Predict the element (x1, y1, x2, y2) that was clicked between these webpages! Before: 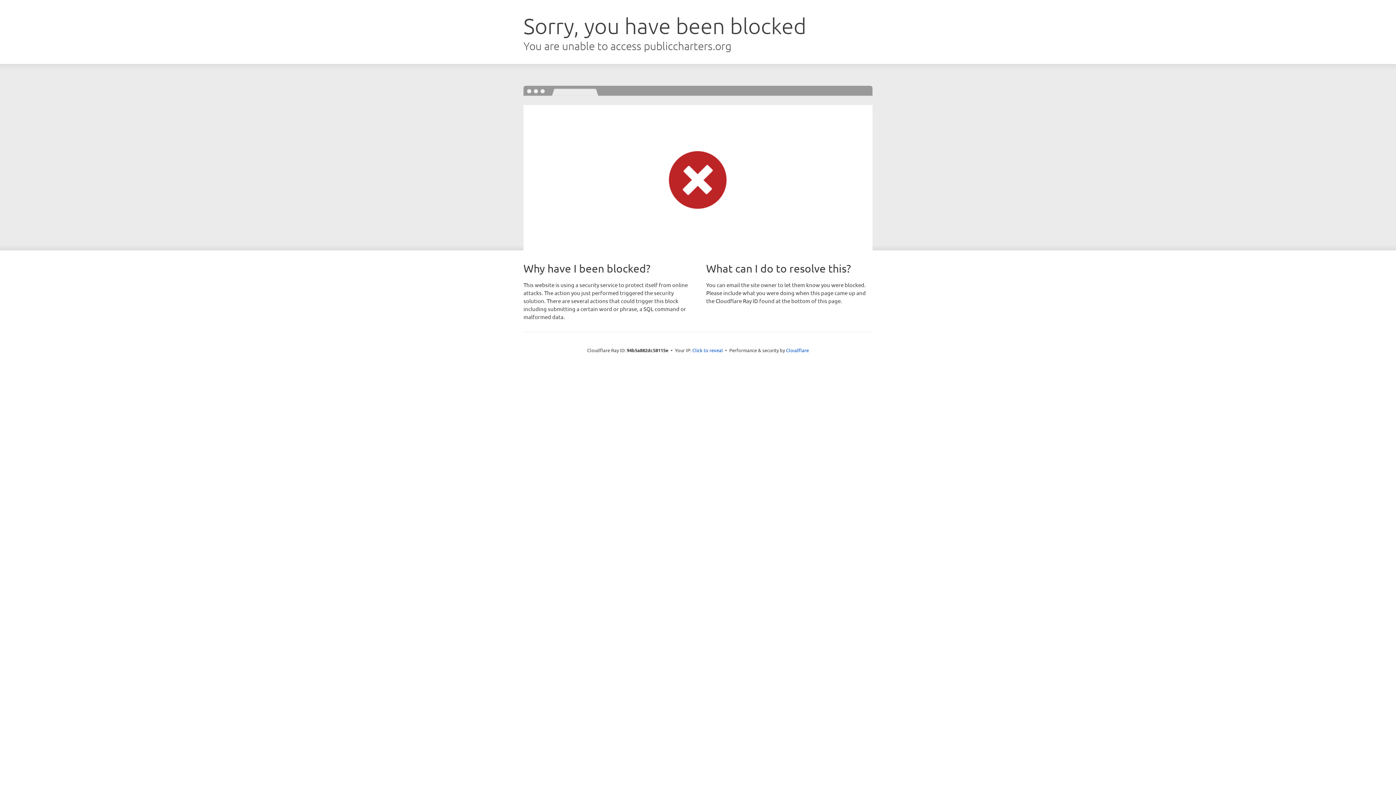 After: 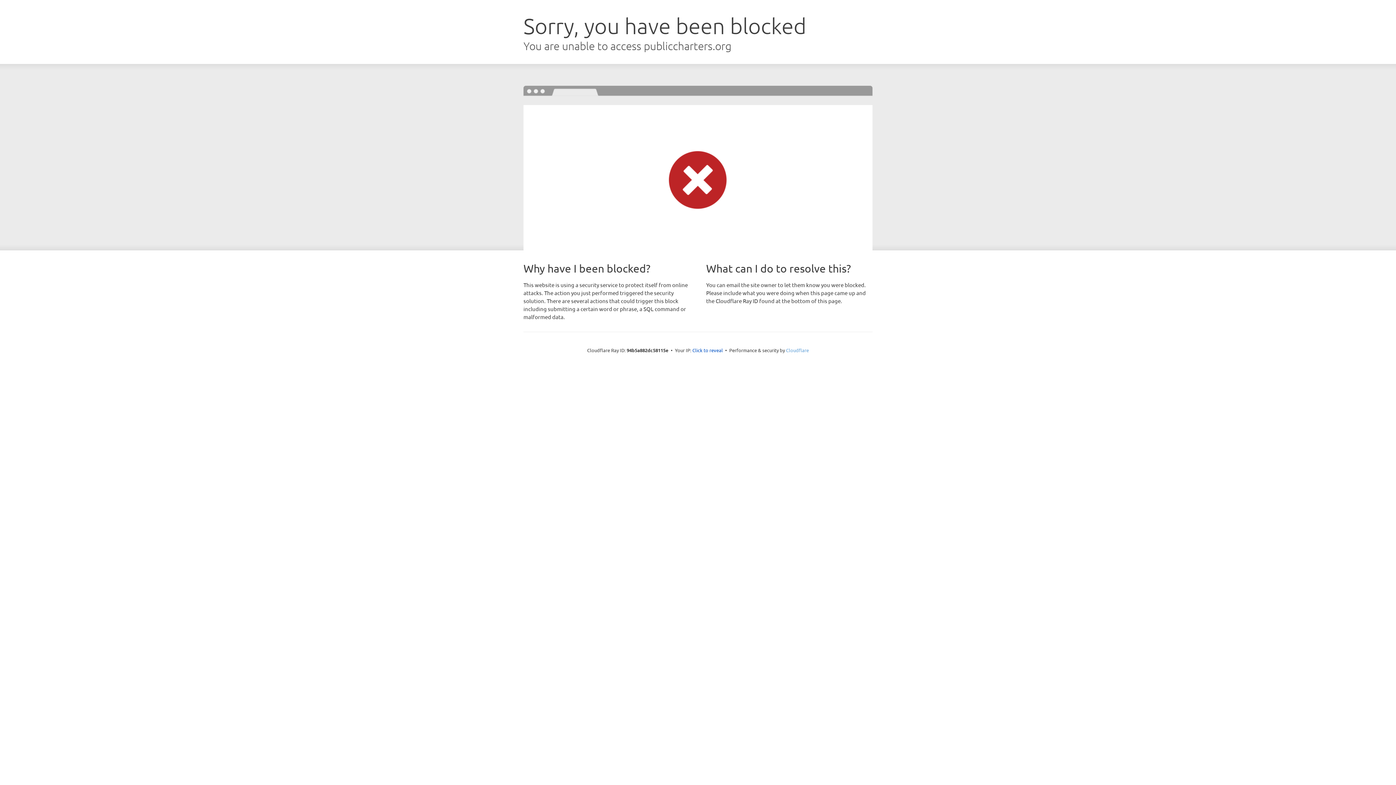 Action: bbox: (786, 347, 809, 353) label: Cloudflare